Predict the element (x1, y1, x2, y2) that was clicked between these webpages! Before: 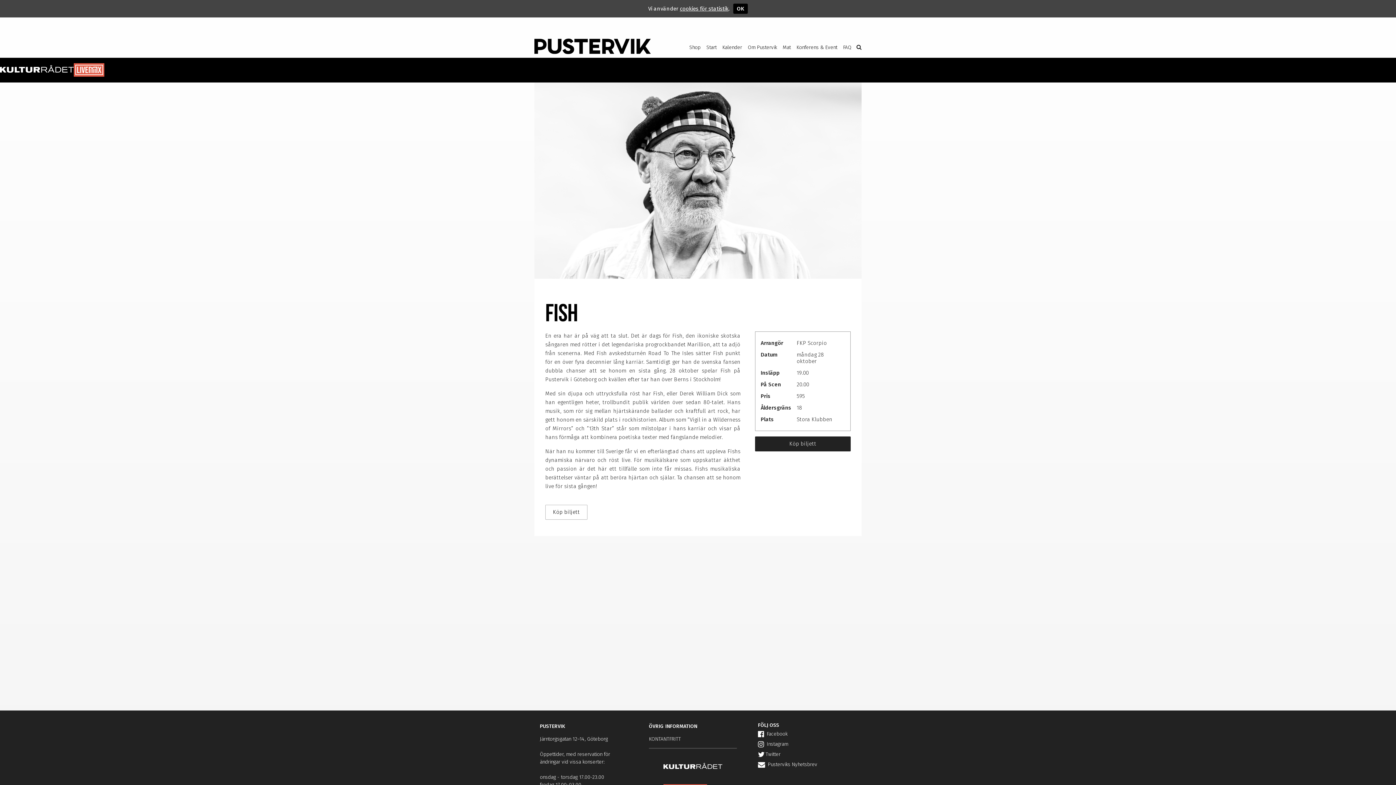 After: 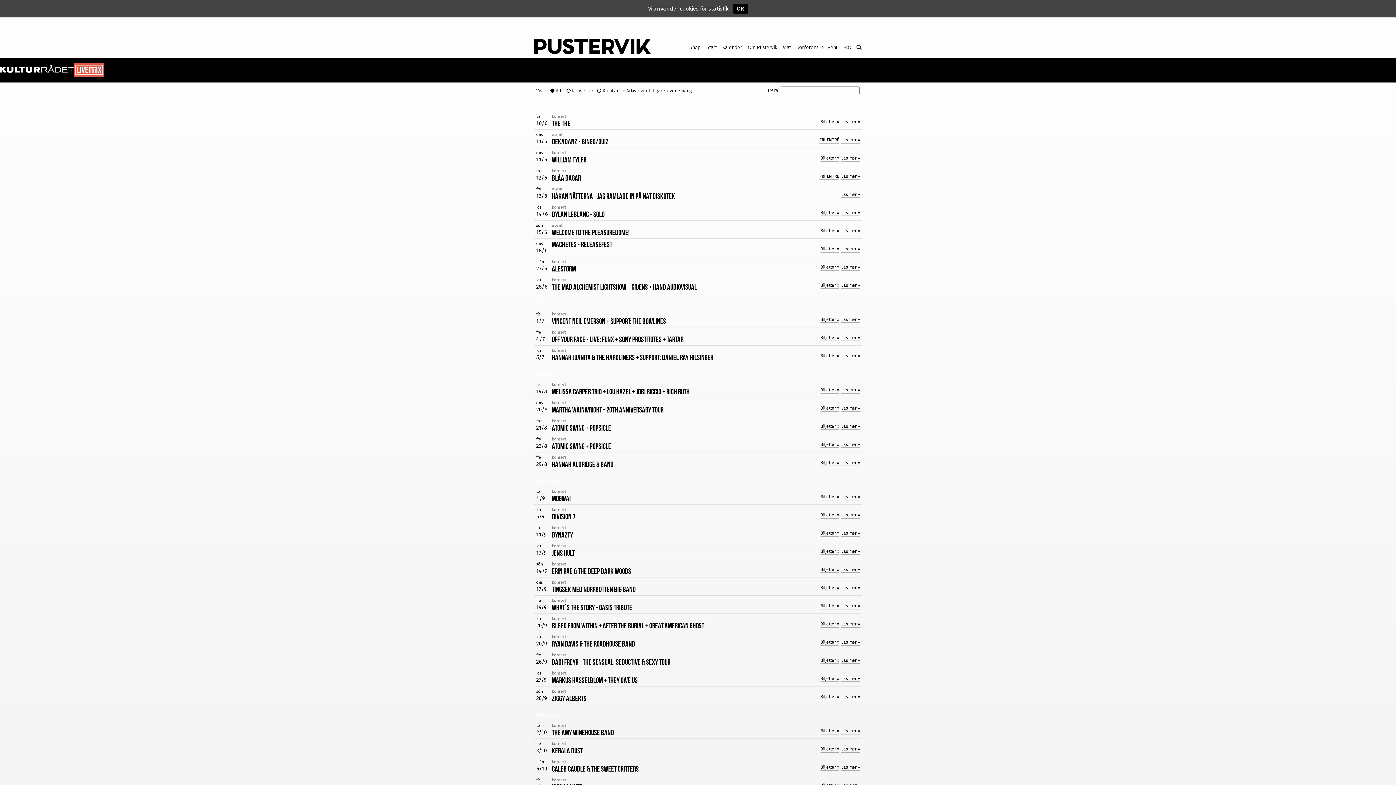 Action: bbox: (719, 40, 745, 54) label: Kalender